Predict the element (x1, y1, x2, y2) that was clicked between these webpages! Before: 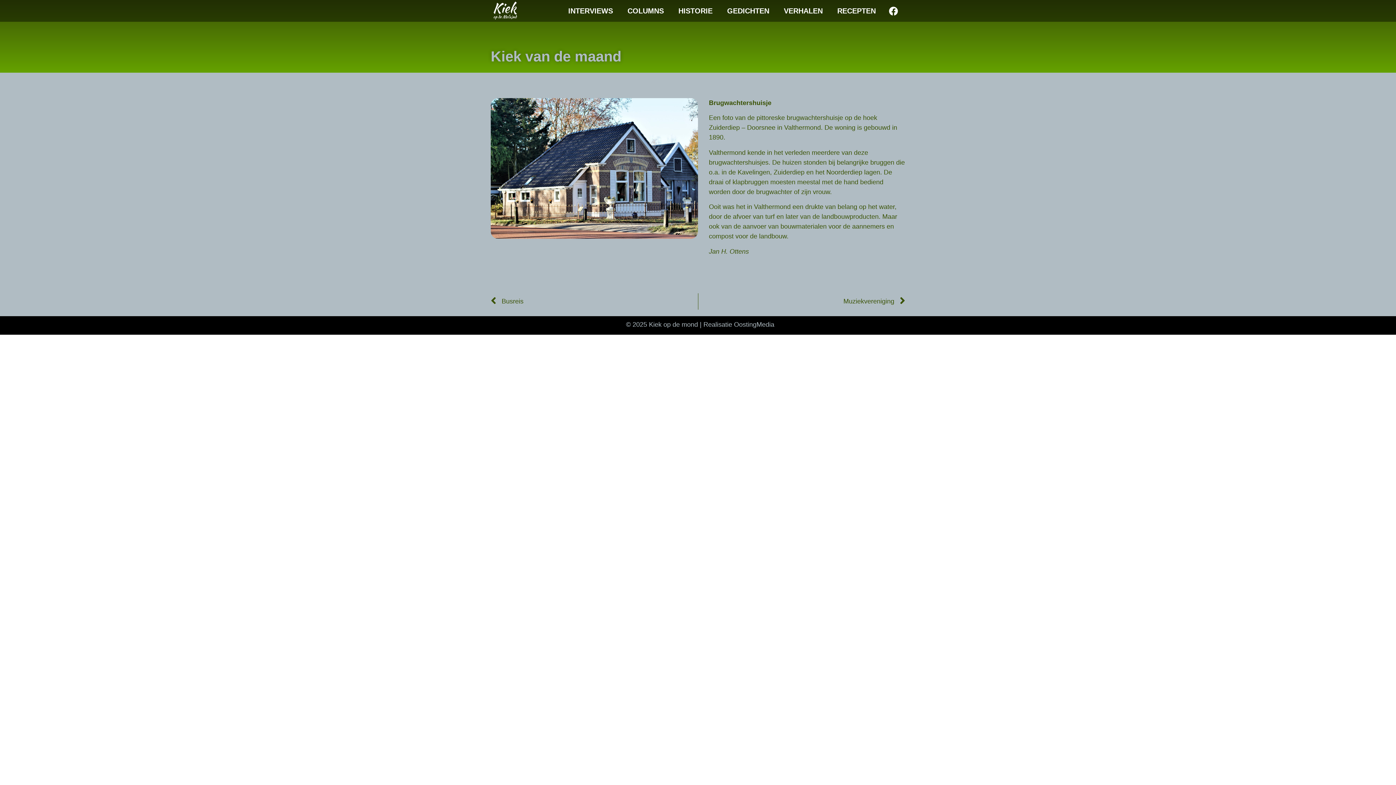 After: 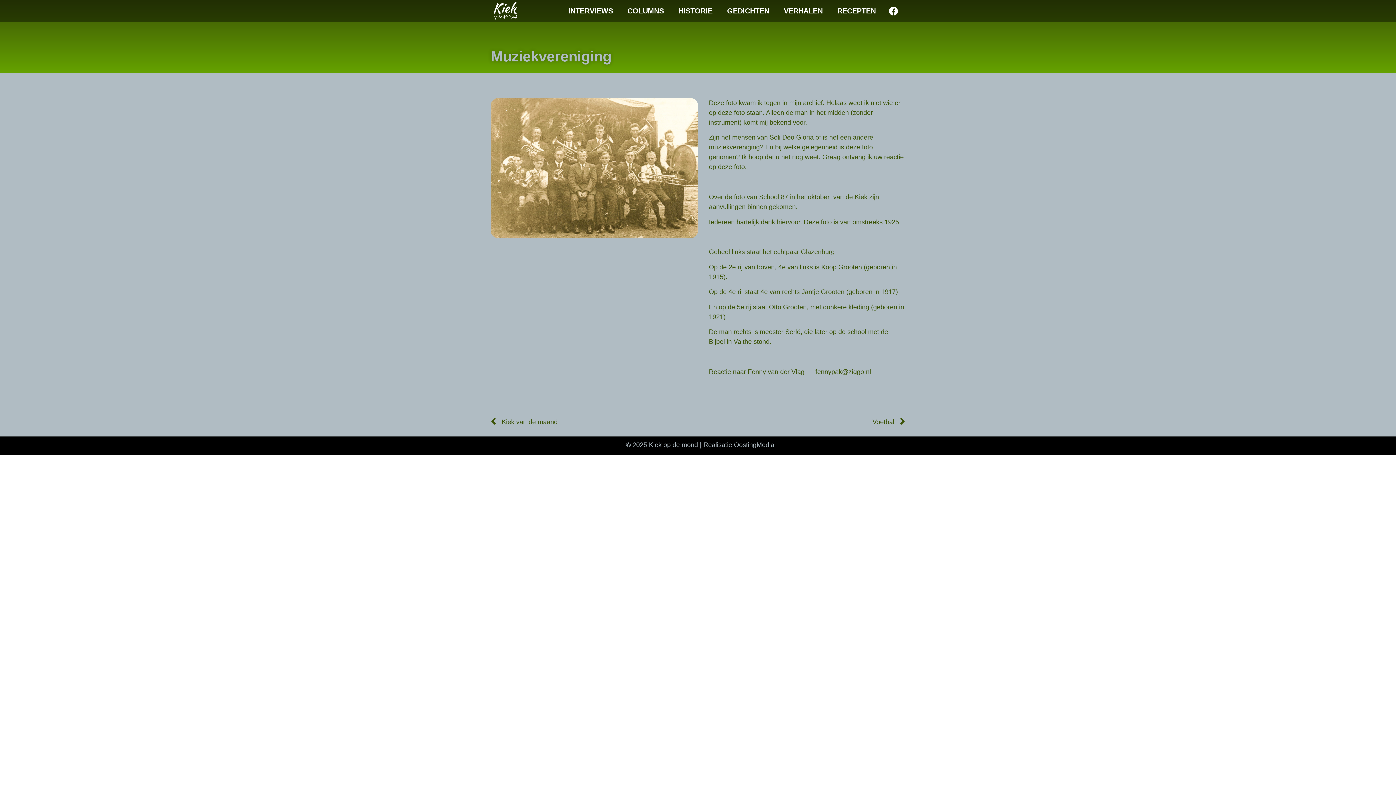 Action: label: Muziekvereniging
Volgende bbox: (698, 293, 905, 309)